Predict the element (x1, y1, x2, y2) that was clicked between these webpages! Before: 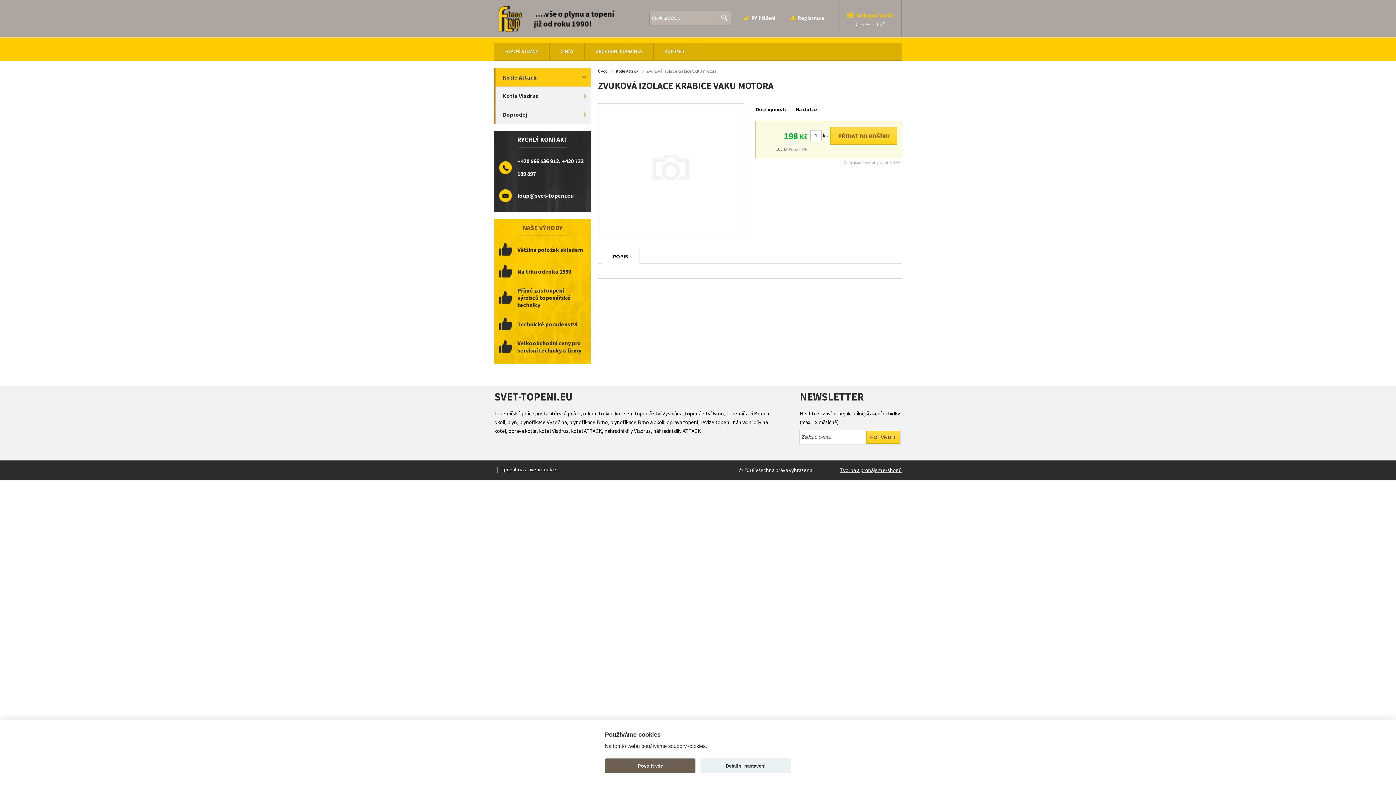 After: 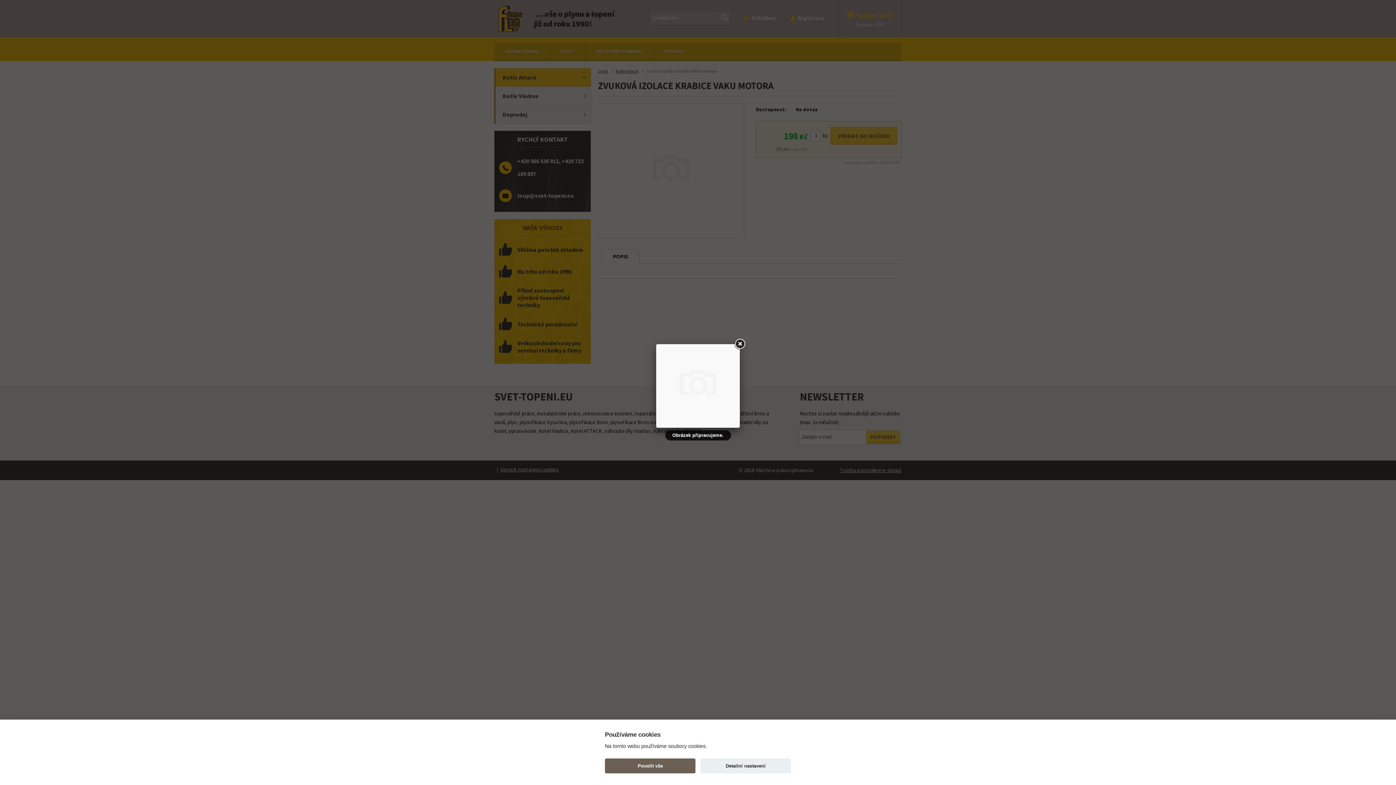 Action: bbox: (598, 103, 743, 238)